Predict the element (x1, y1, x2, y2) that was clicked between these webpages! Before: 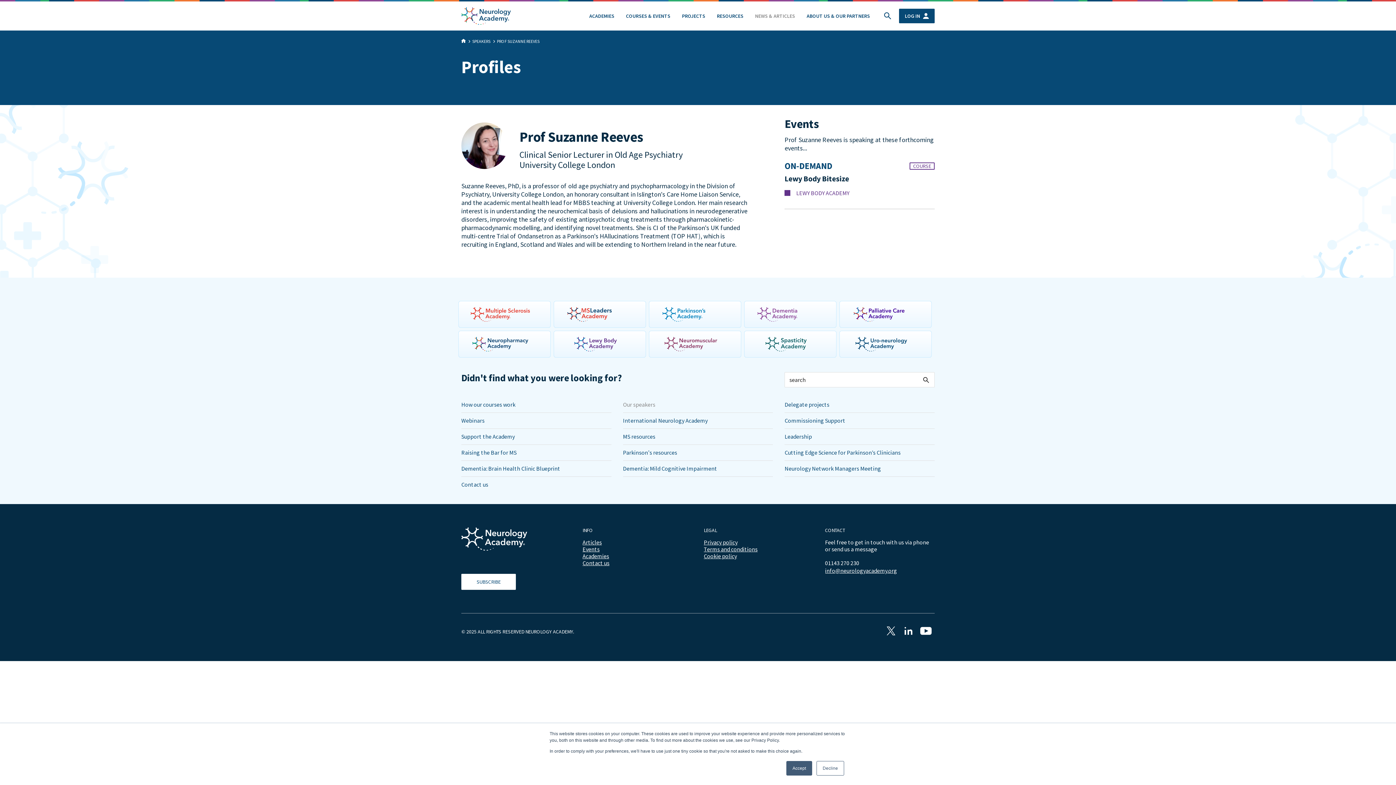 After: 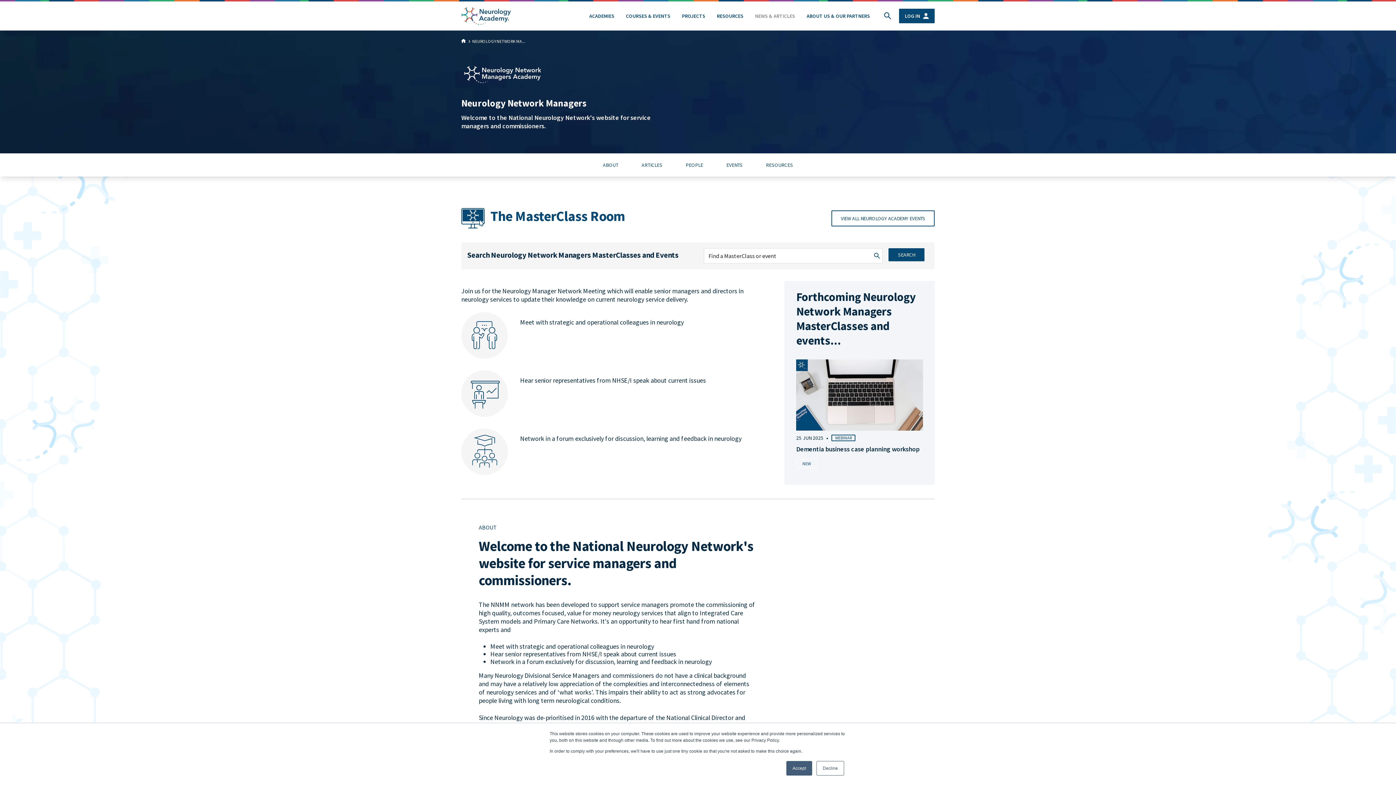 Action: label: Neurology Network Managers Meeting bbox: (784, 461, 934, 476)